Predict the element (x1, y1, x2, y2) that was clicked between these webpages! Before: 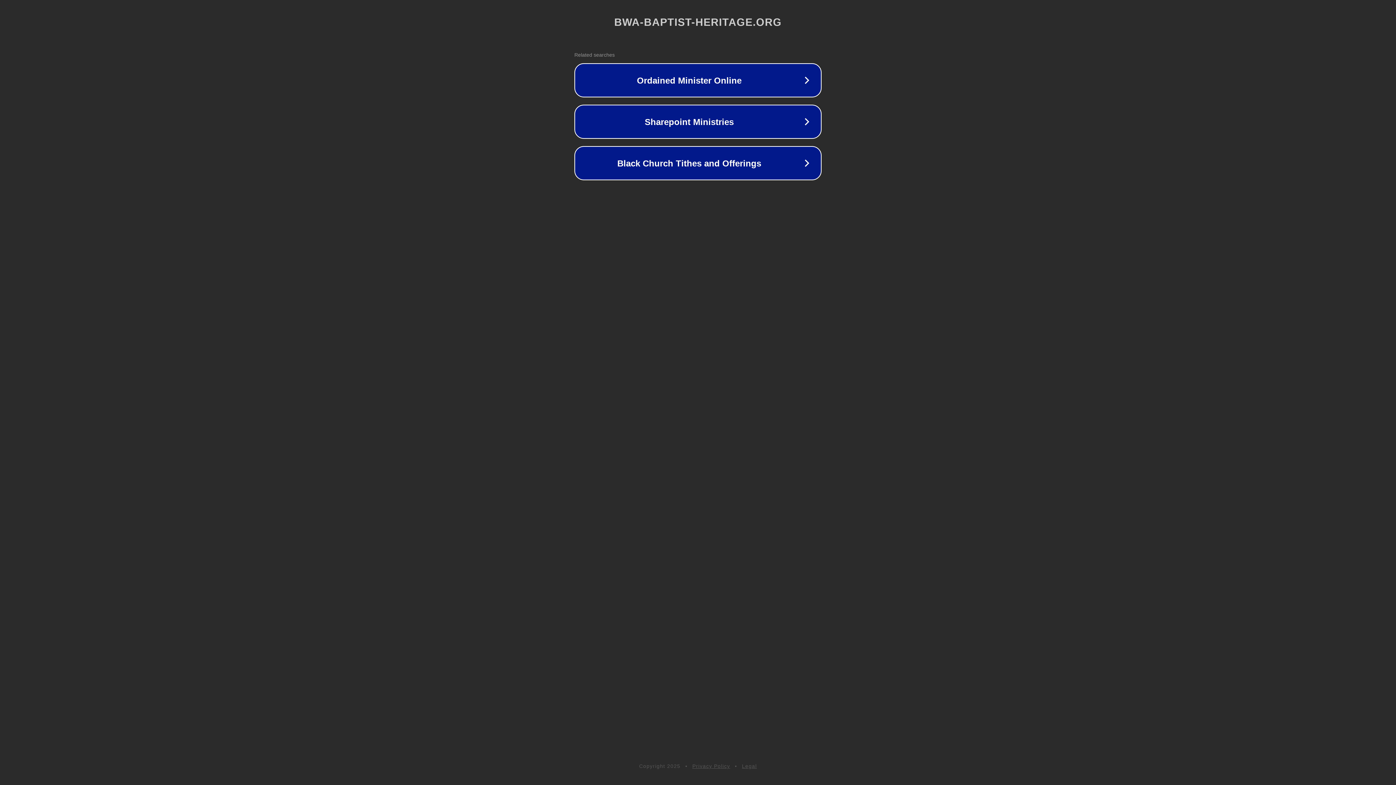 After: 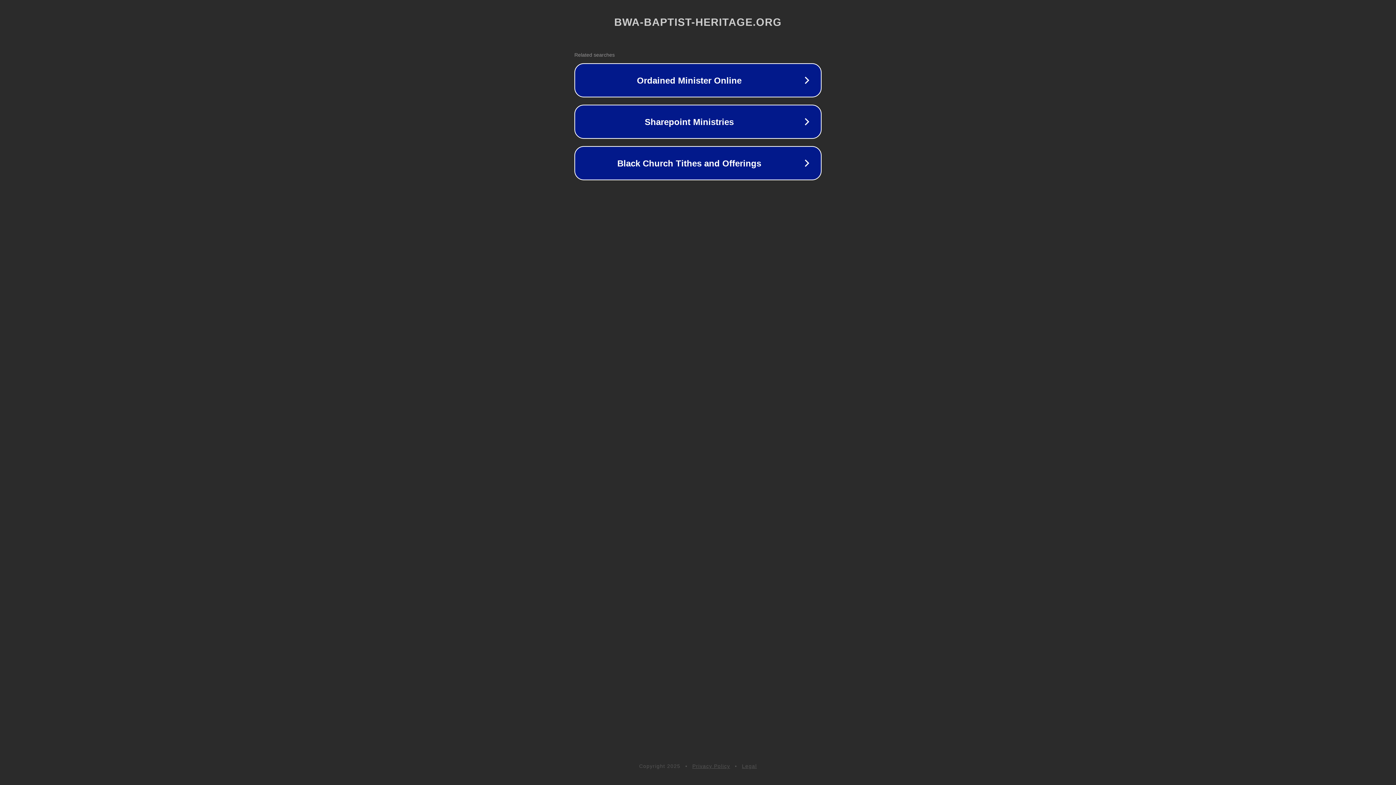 Action: bbox: (692, 763, 730, 769) label: Privacy Policy